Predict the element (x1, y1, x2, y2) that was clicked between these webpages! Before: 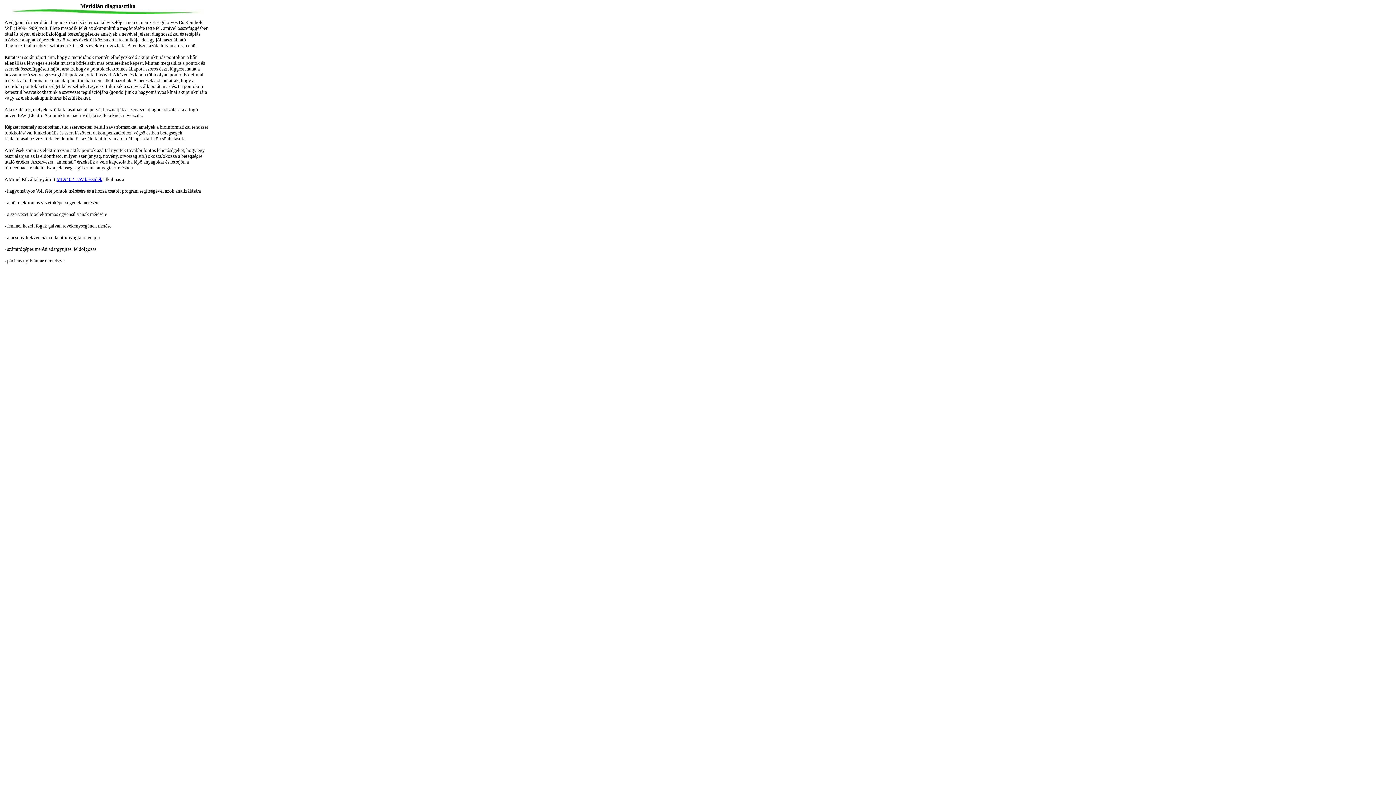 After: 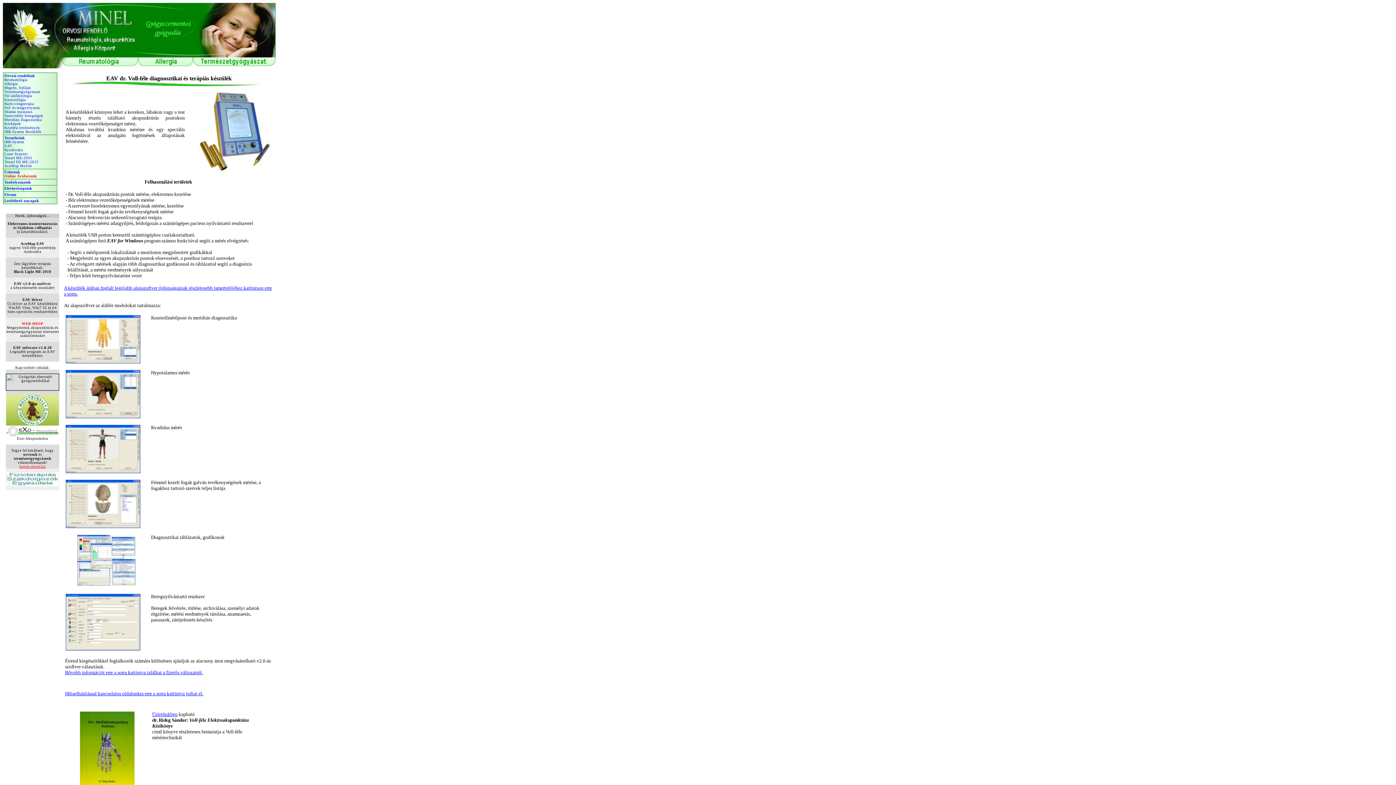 Action: label: ME9402 EAV készülék bbox: (56, 176, 102, 182)